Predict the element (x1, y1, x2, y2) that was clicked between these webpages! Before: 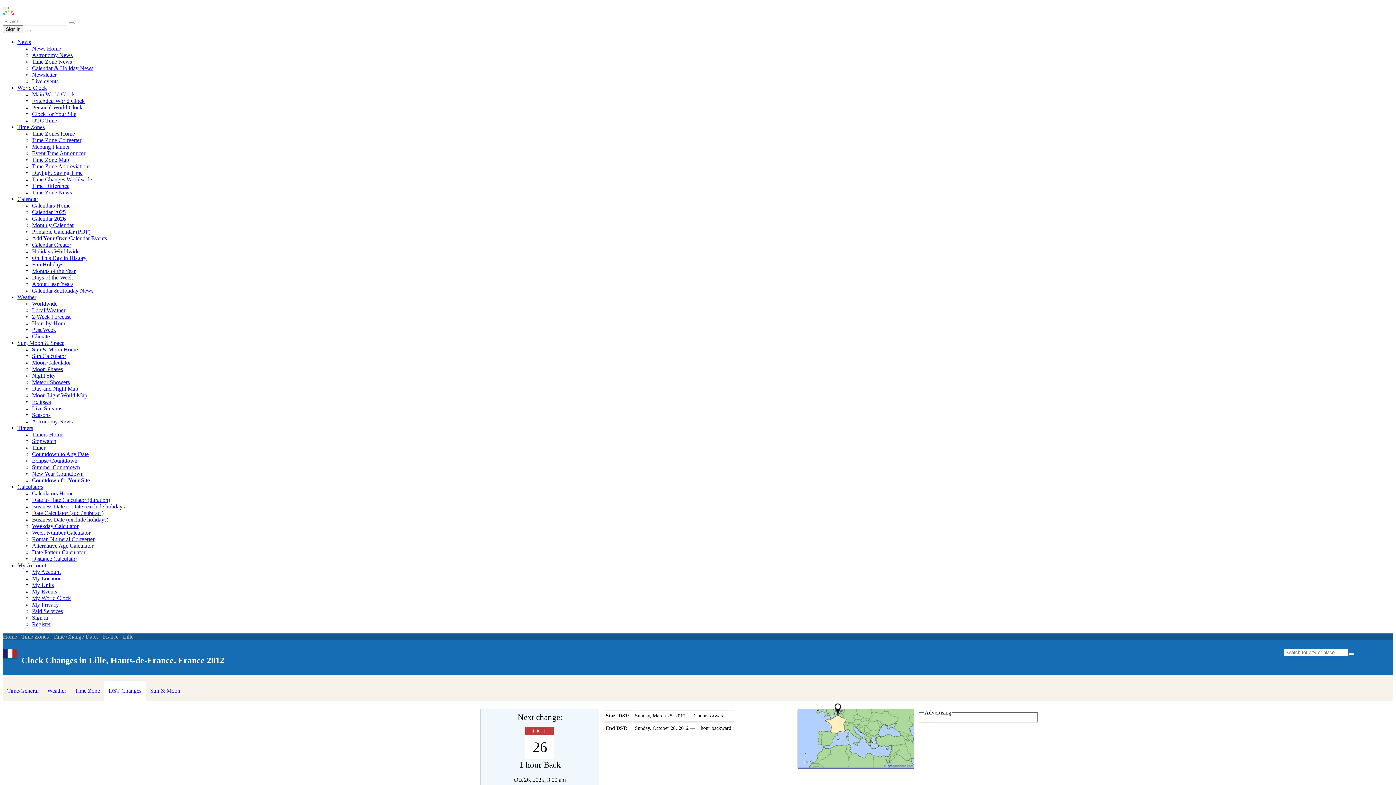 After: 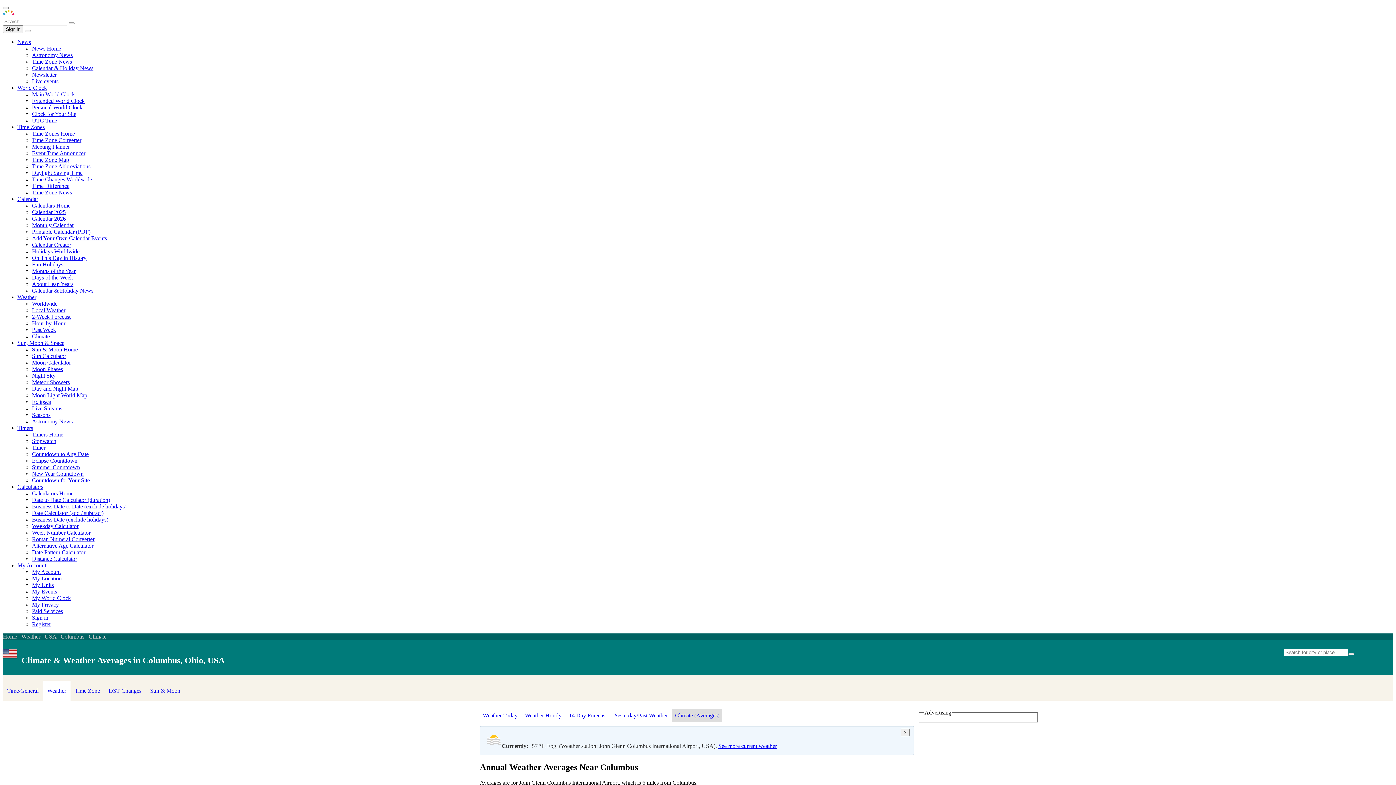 Action: label: Climate bbox: (32, 333, 49, 339)